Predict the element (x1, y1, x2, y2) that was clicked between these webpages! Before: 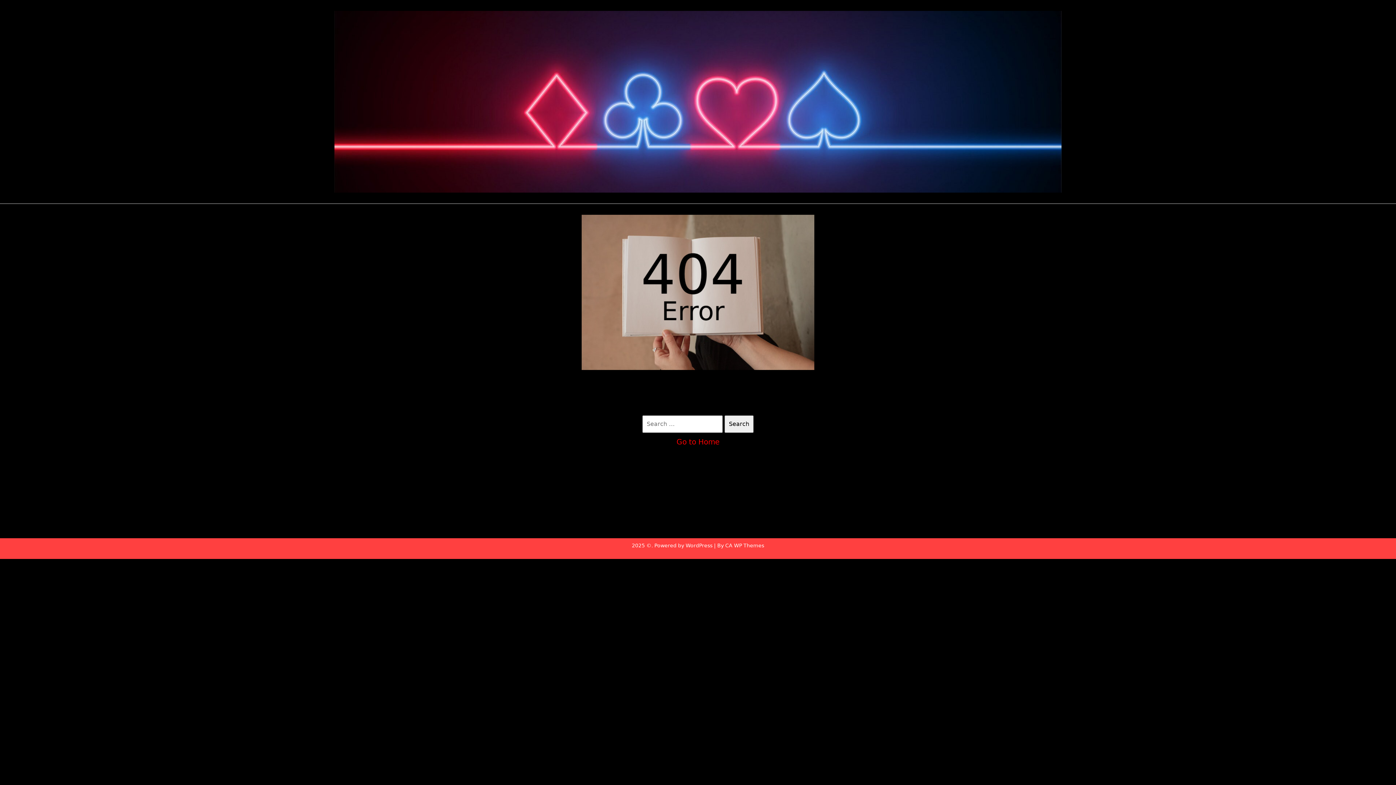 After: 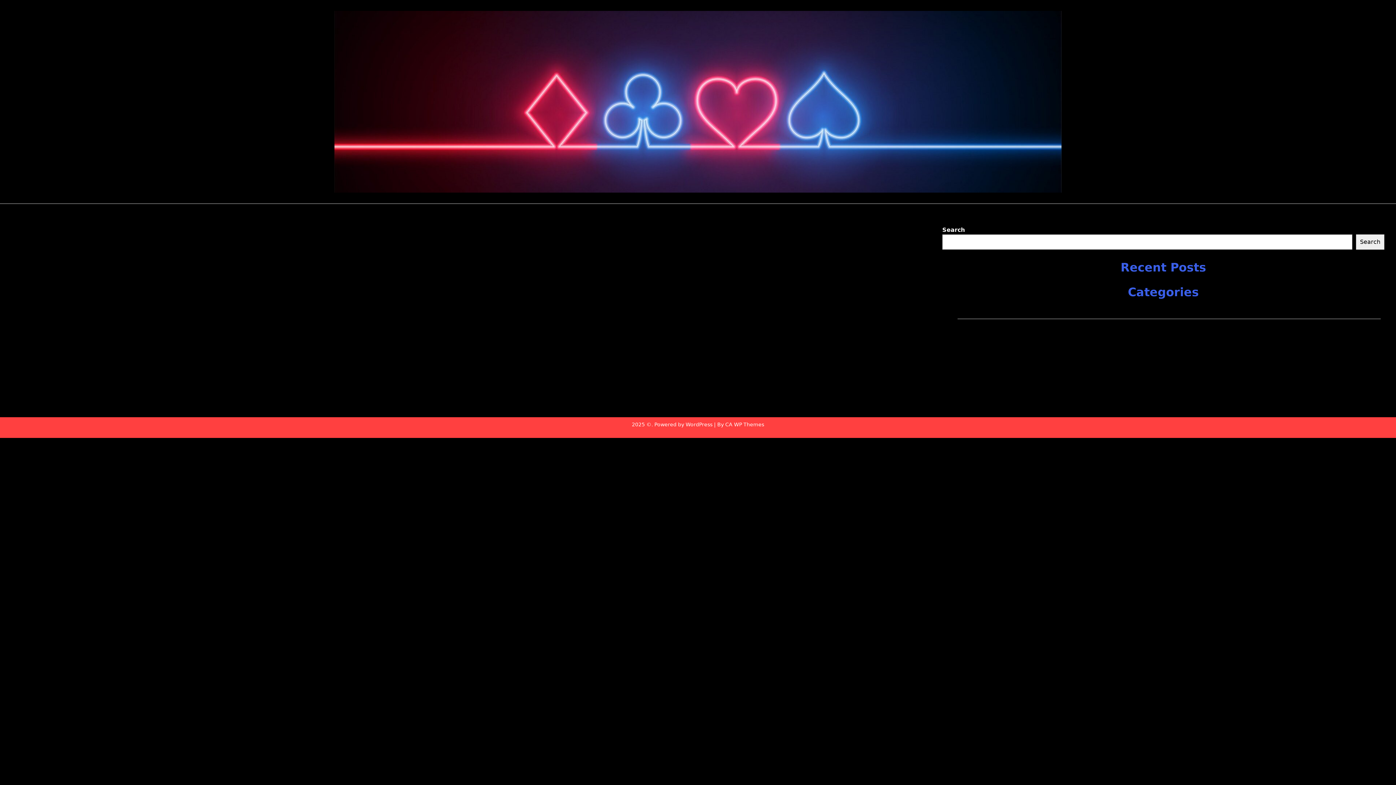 Action: label: Go to Home bbox: (676, 437, 719, 446)